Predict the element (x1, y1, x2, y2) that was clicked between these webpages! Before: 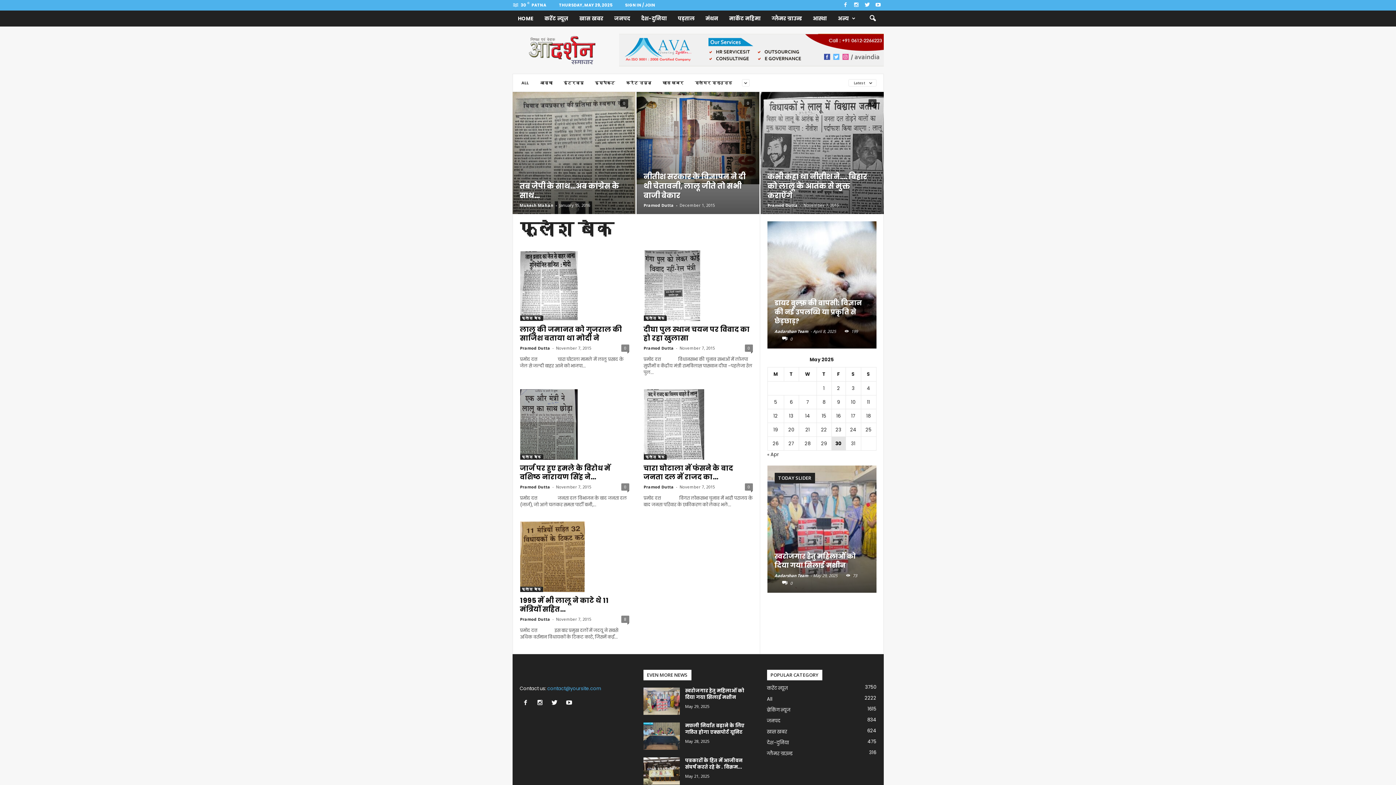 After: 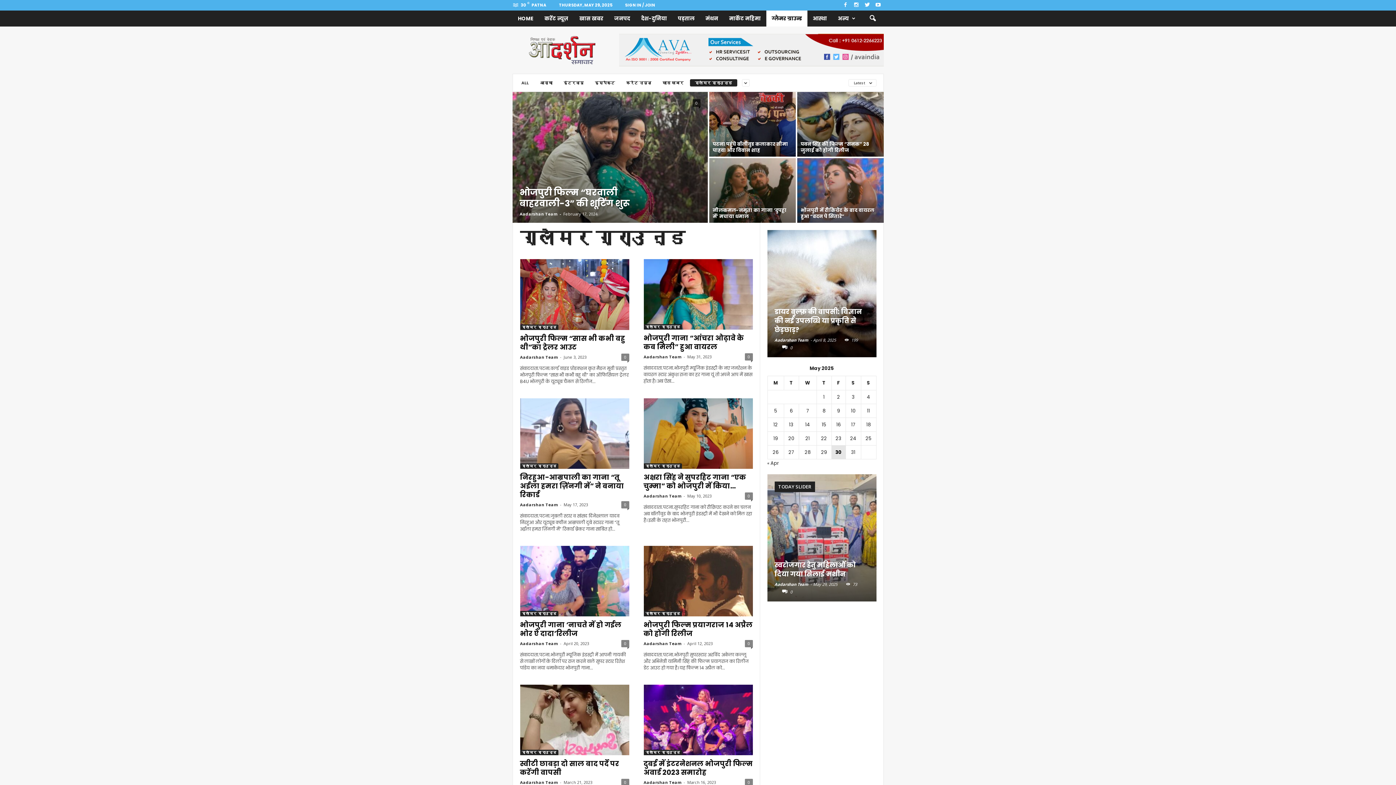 Action: bbox: (690, 79, 737, 86) label: ग्लैमर ग्राउन्ड